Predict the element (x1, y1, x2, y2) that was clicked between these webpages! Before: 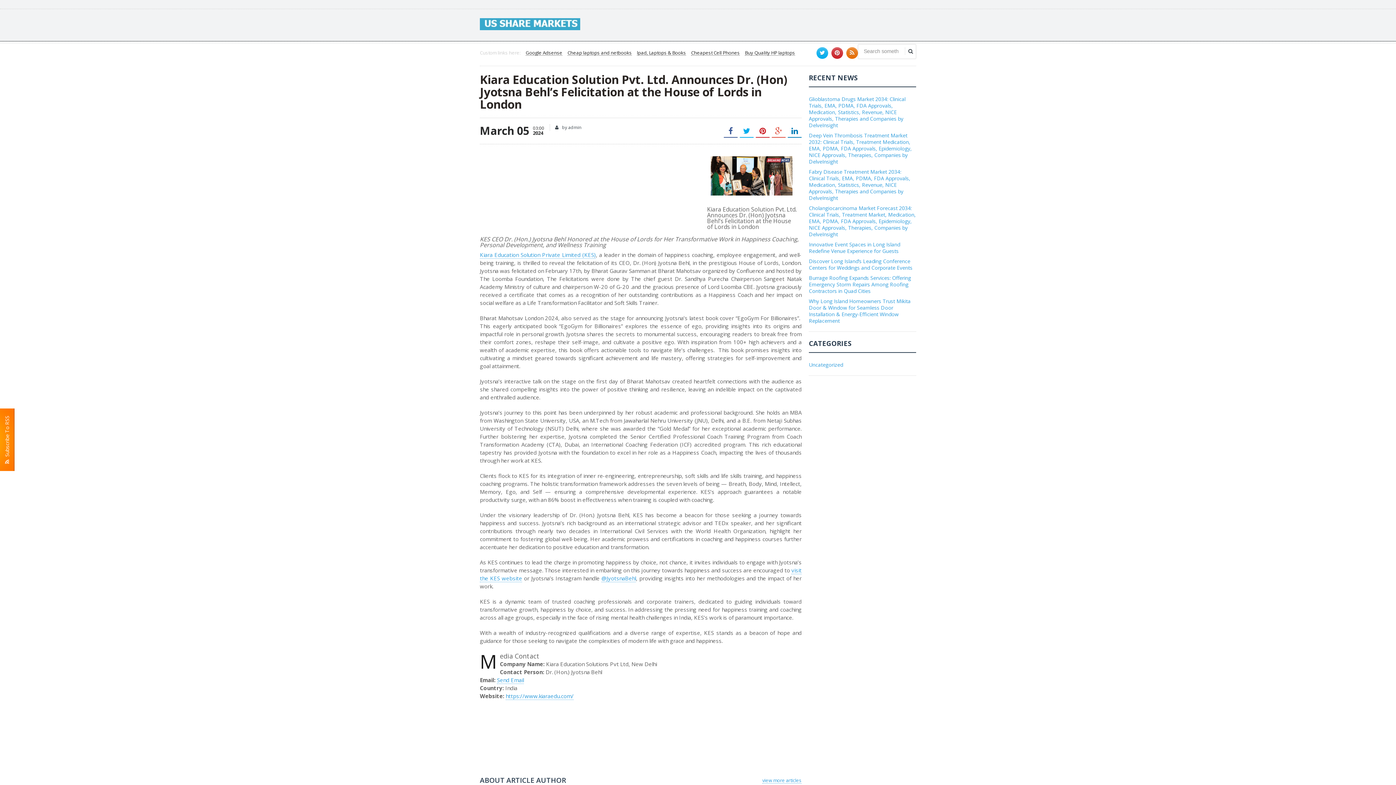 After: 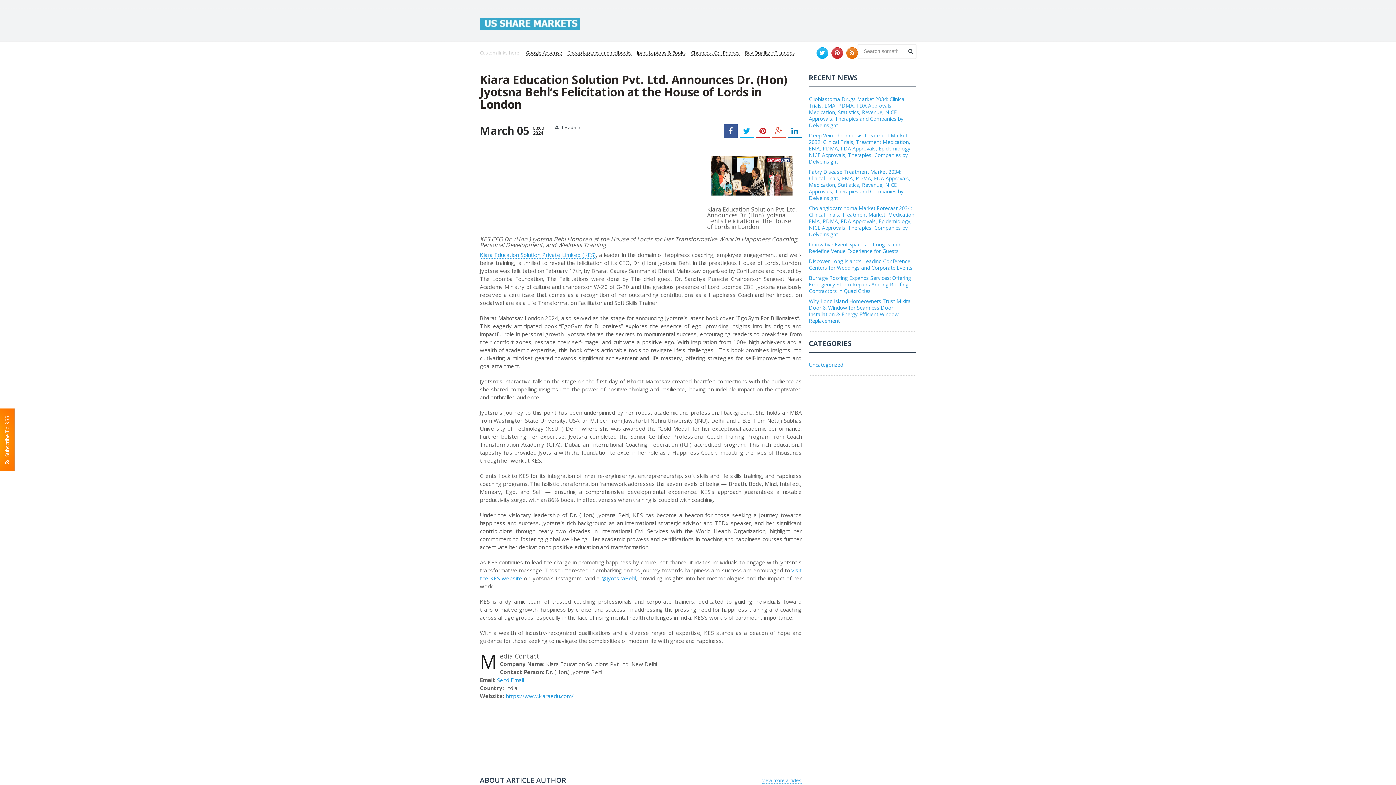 Action: bbox: (724, 124, 737, 137)